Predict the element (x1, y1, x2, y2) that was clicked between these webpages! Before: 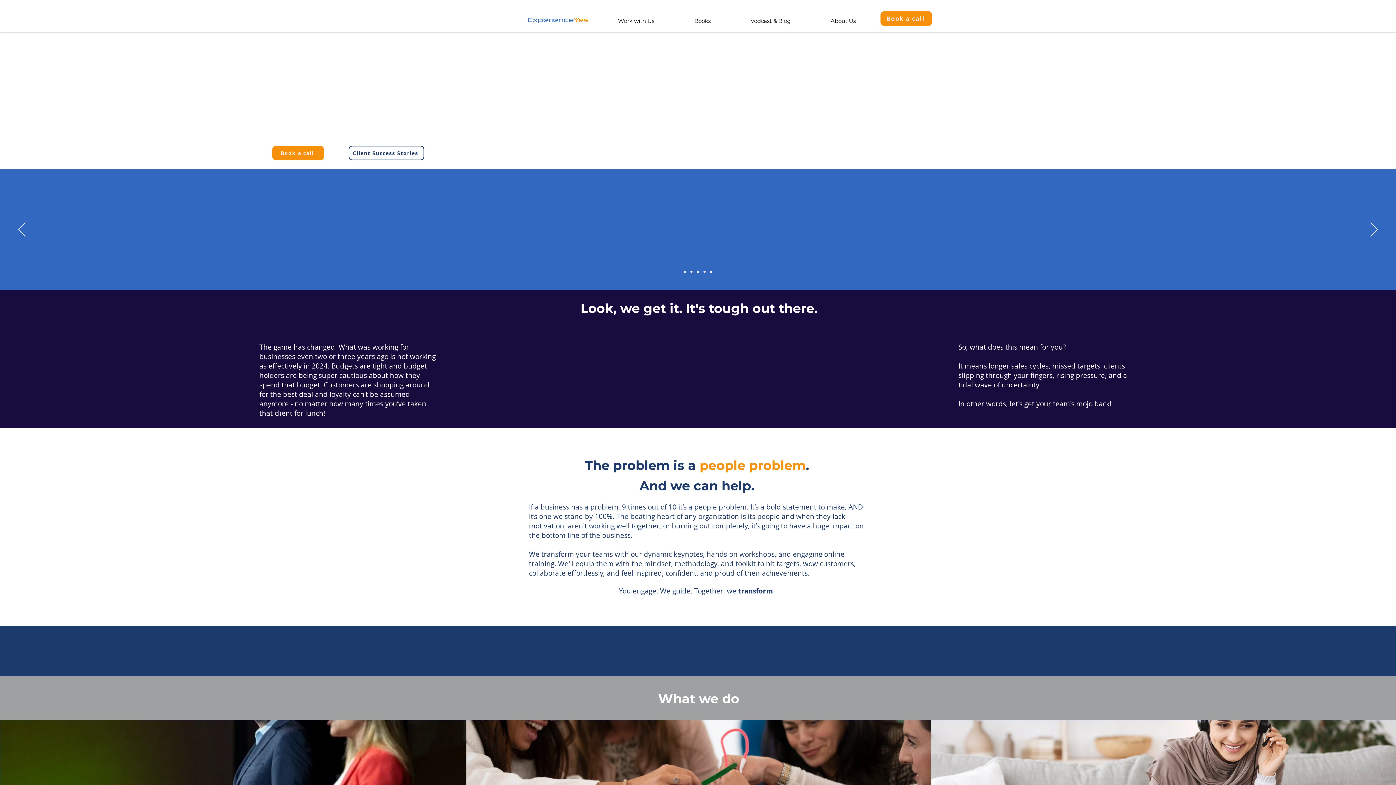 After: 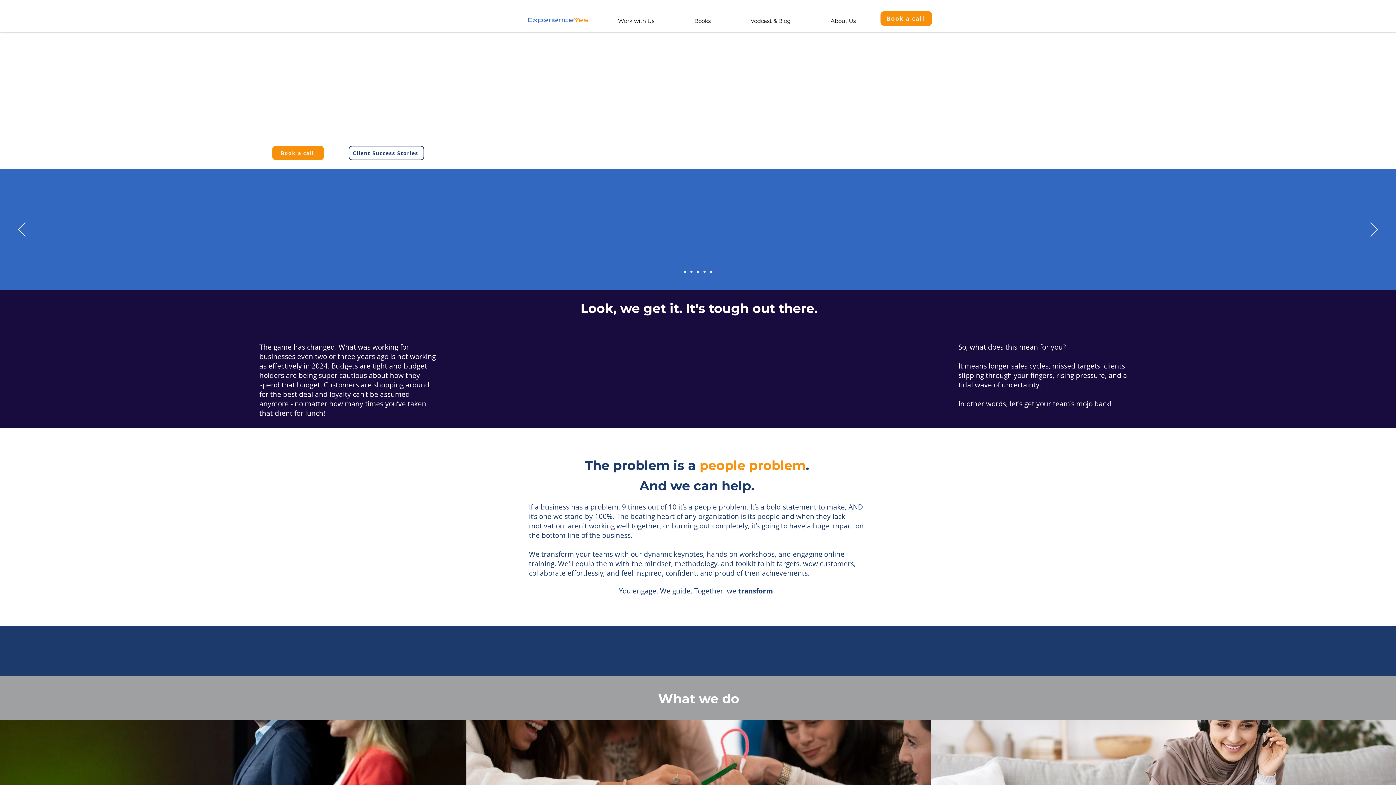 Action: label: Copy of Copy of Brownstein, Children's, Comcast bbox: (703, 270, 705, 273)